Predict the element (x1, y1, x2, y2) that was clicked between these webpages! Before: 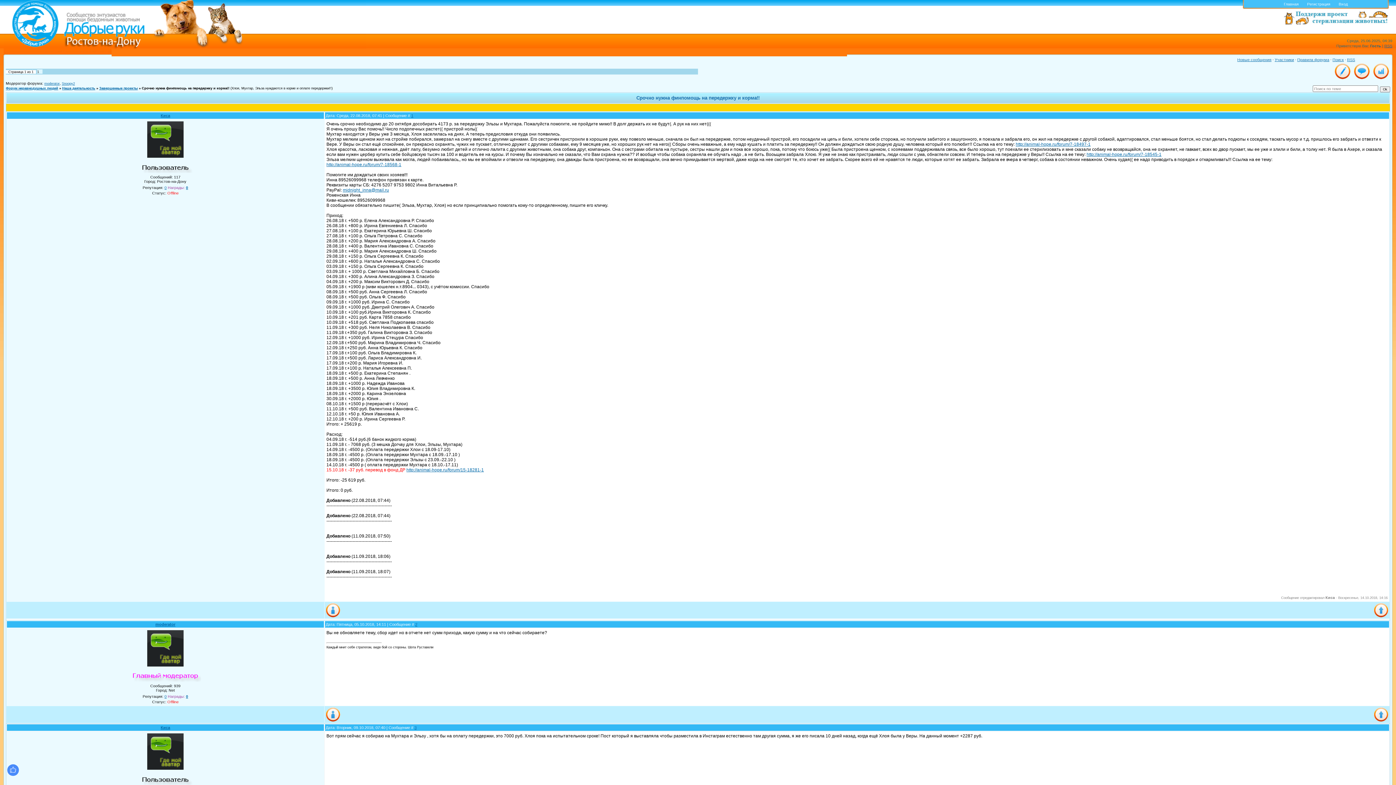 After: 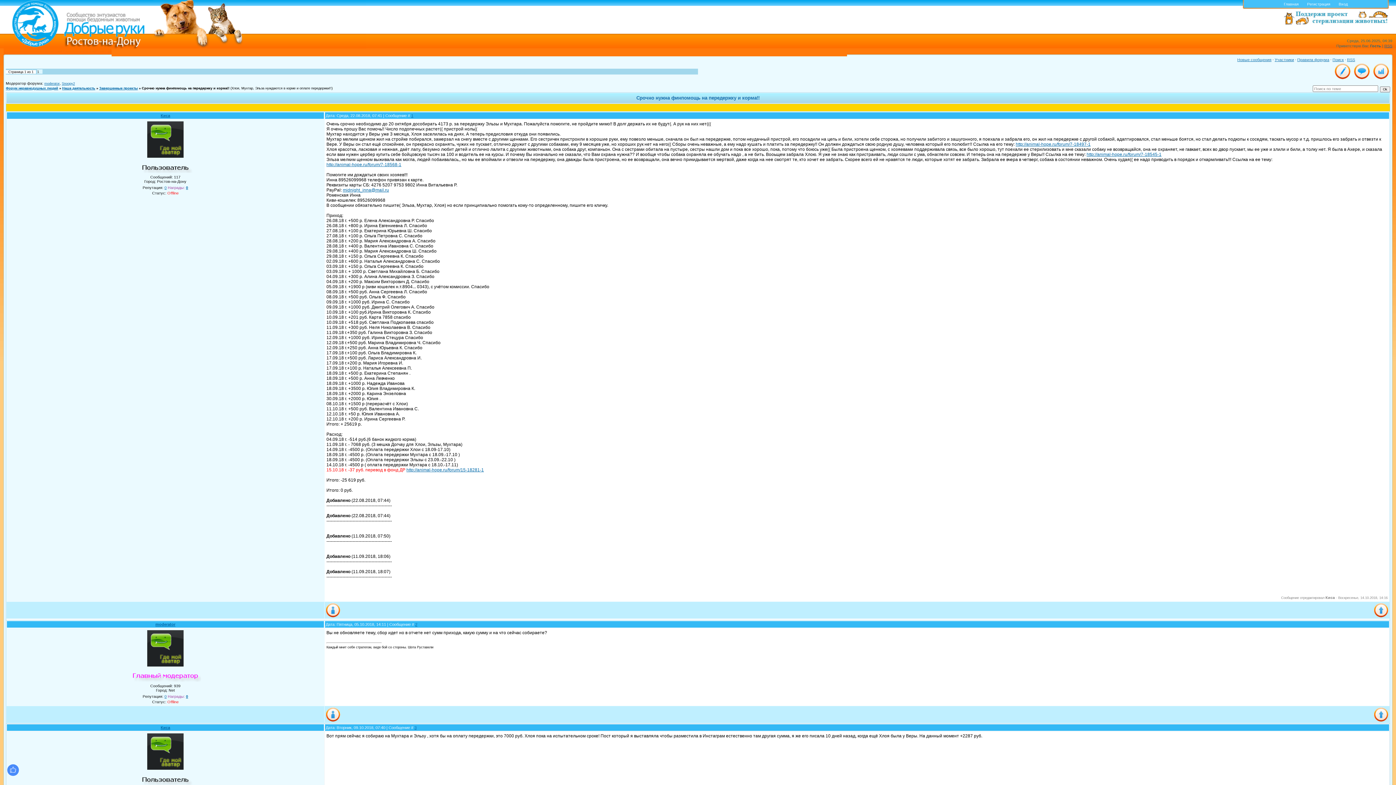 Action: bbox: (1333, 76, 1352, 81)